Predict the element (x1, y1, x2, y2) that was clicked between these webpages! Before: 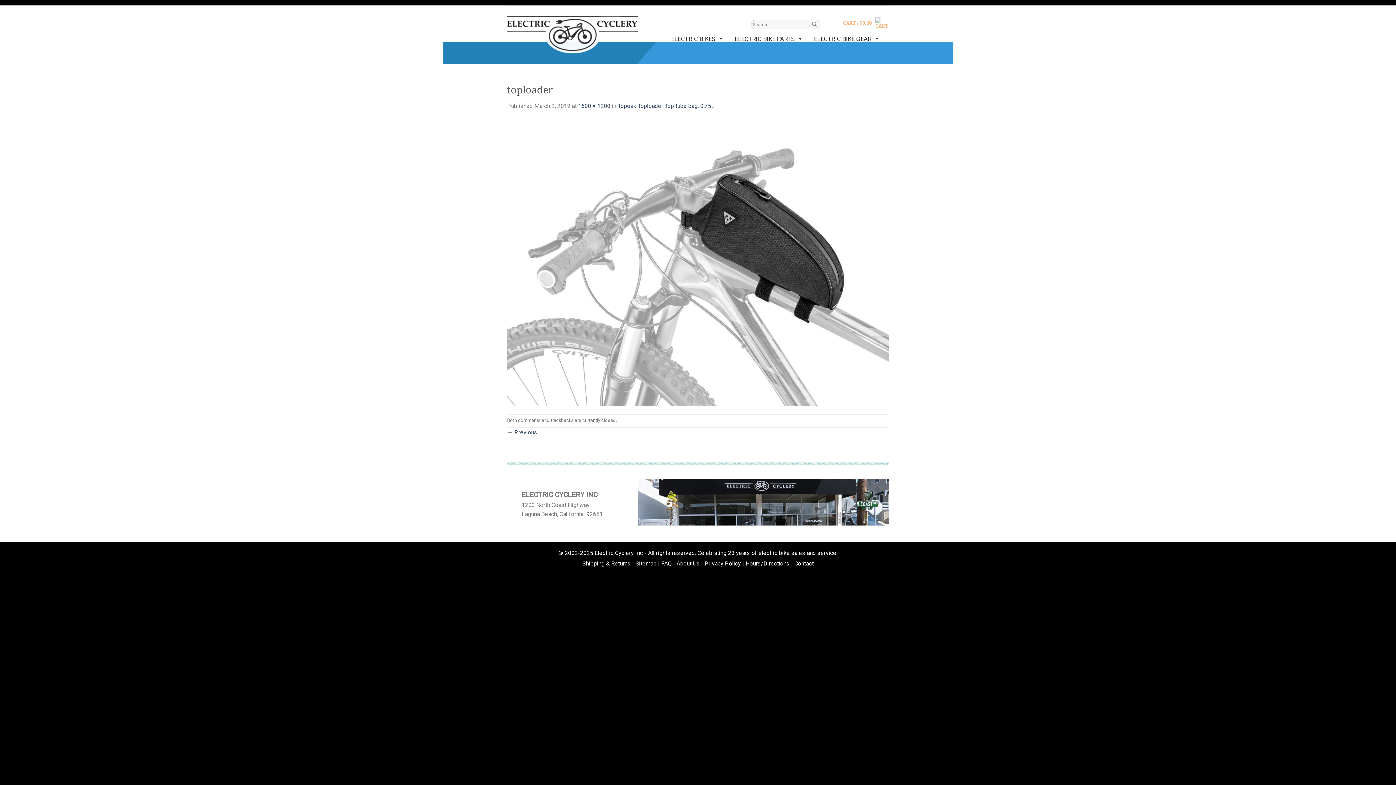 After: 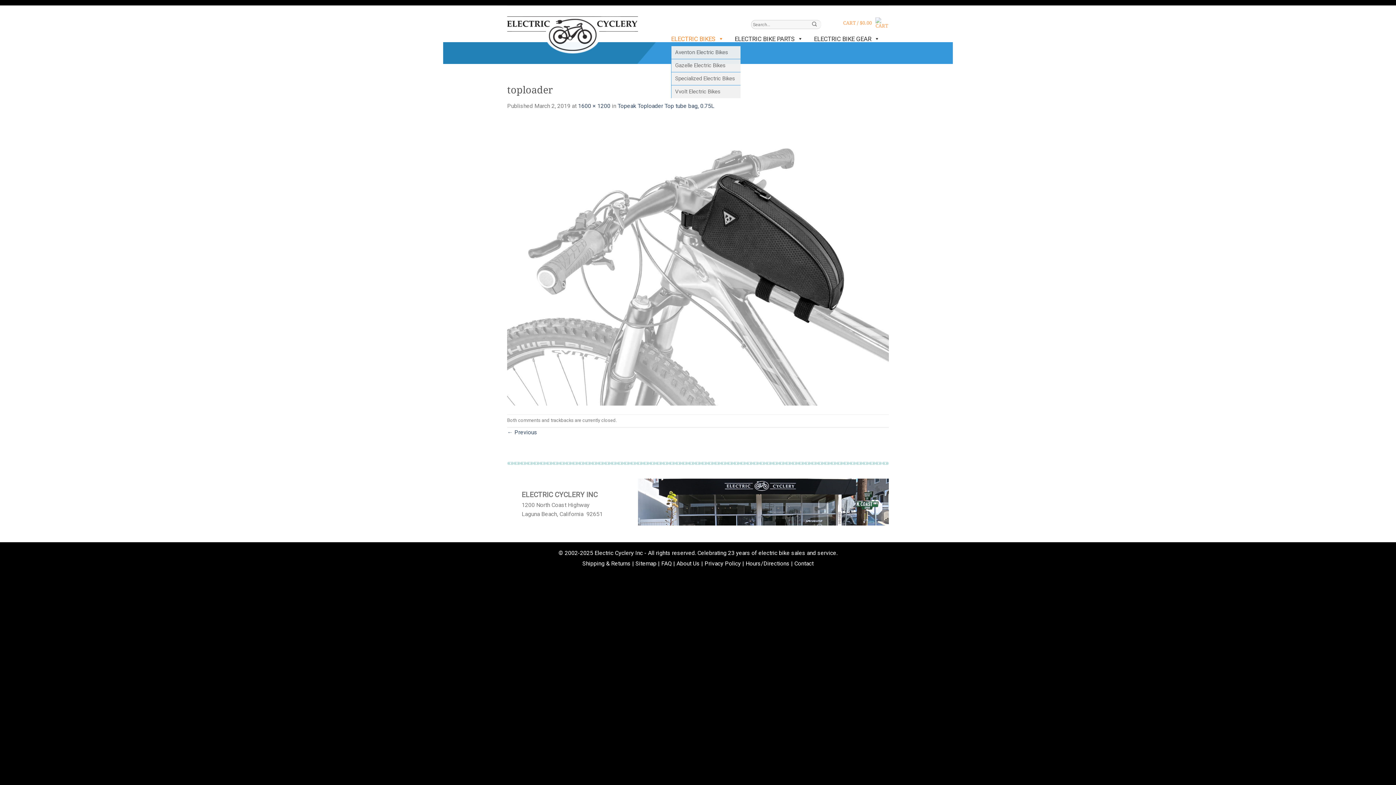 Action: label: ELECTRIC BIKES bbox: (671, 31, 727, 46)